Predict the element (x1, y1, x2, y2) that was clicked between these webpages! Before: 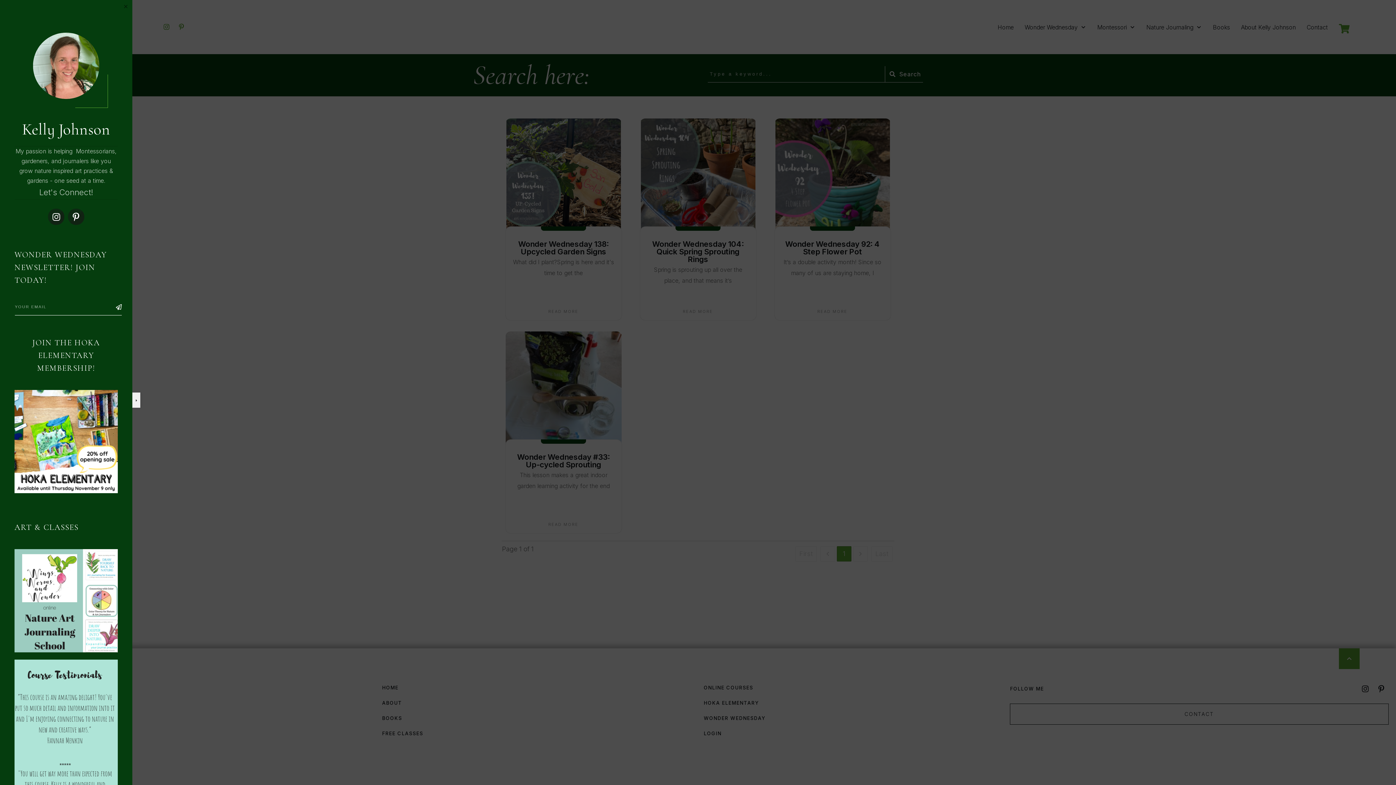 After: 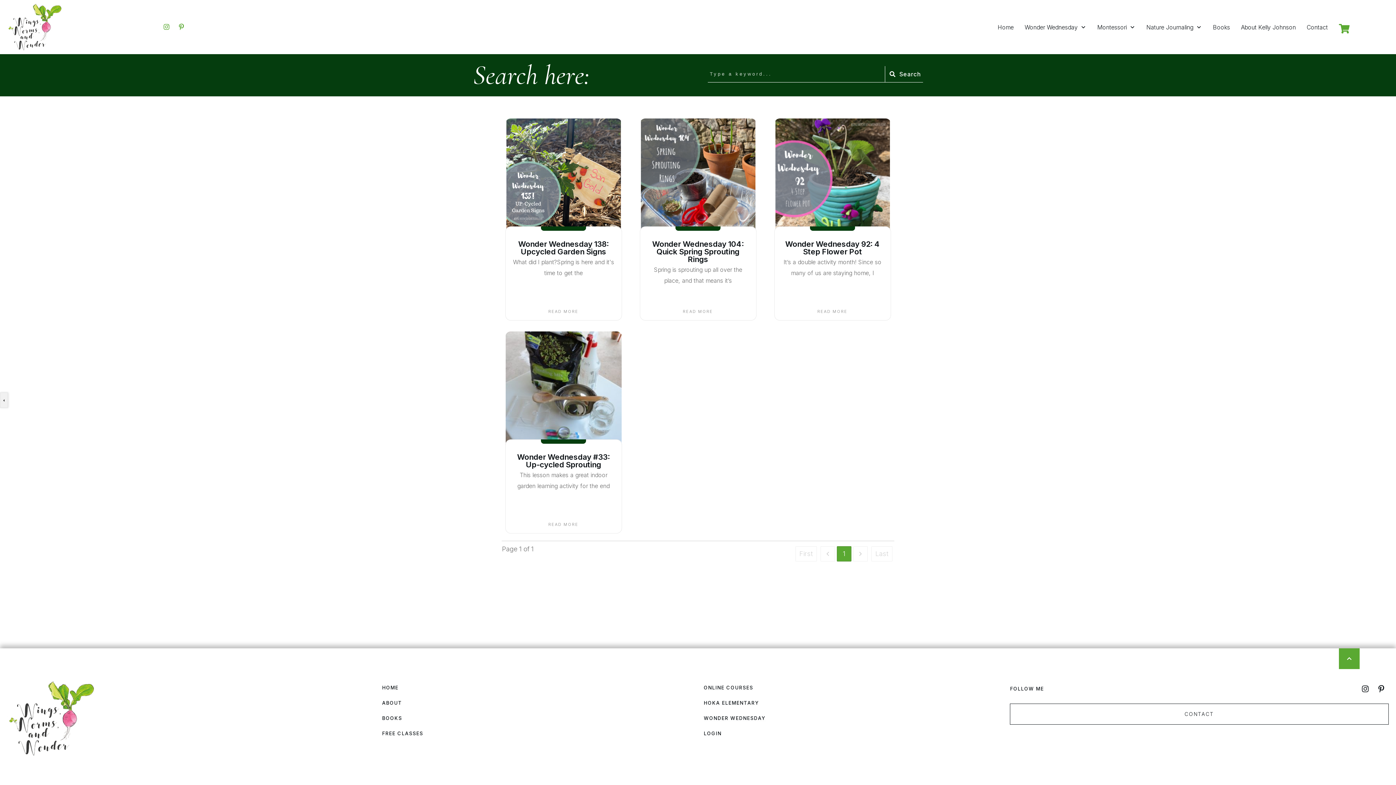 Action: bbox: (122, 3, 128, 9)